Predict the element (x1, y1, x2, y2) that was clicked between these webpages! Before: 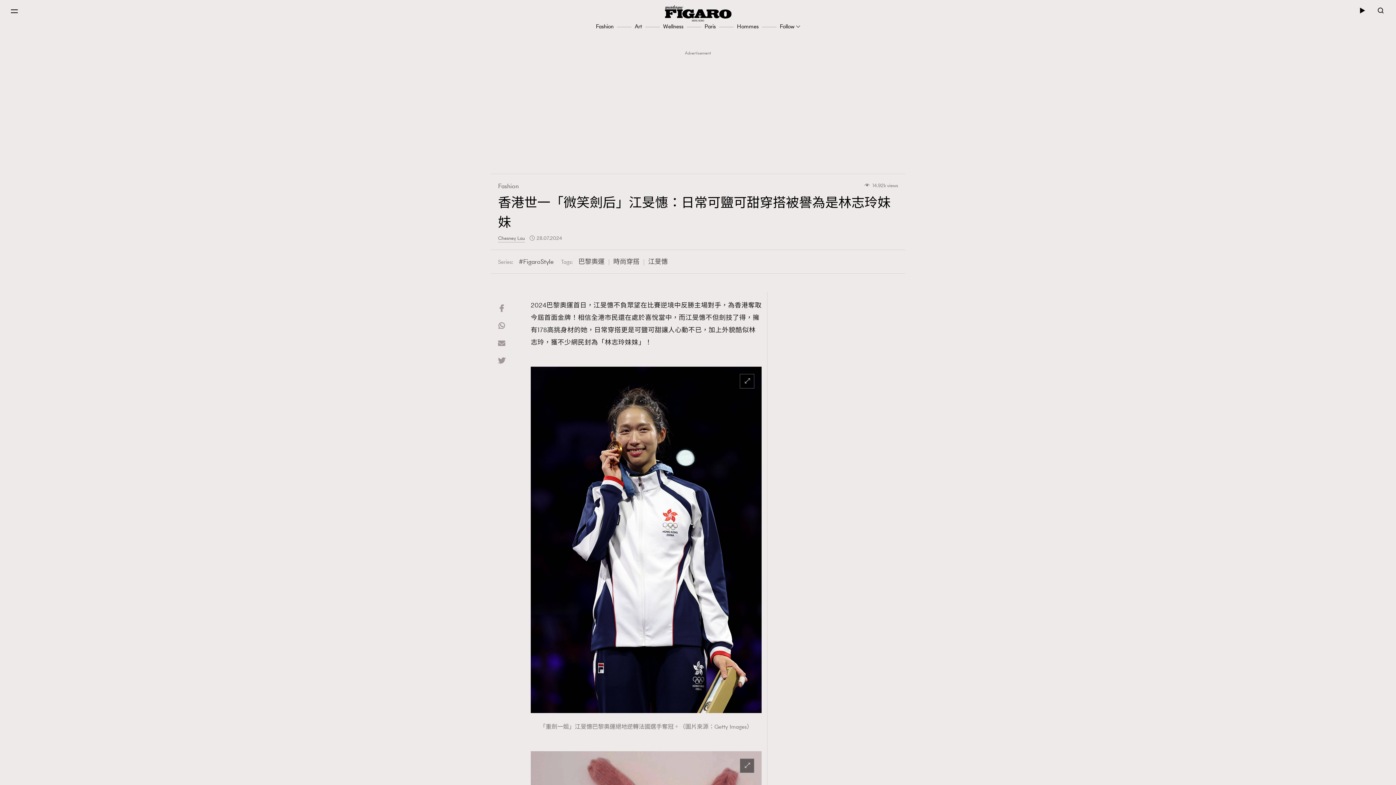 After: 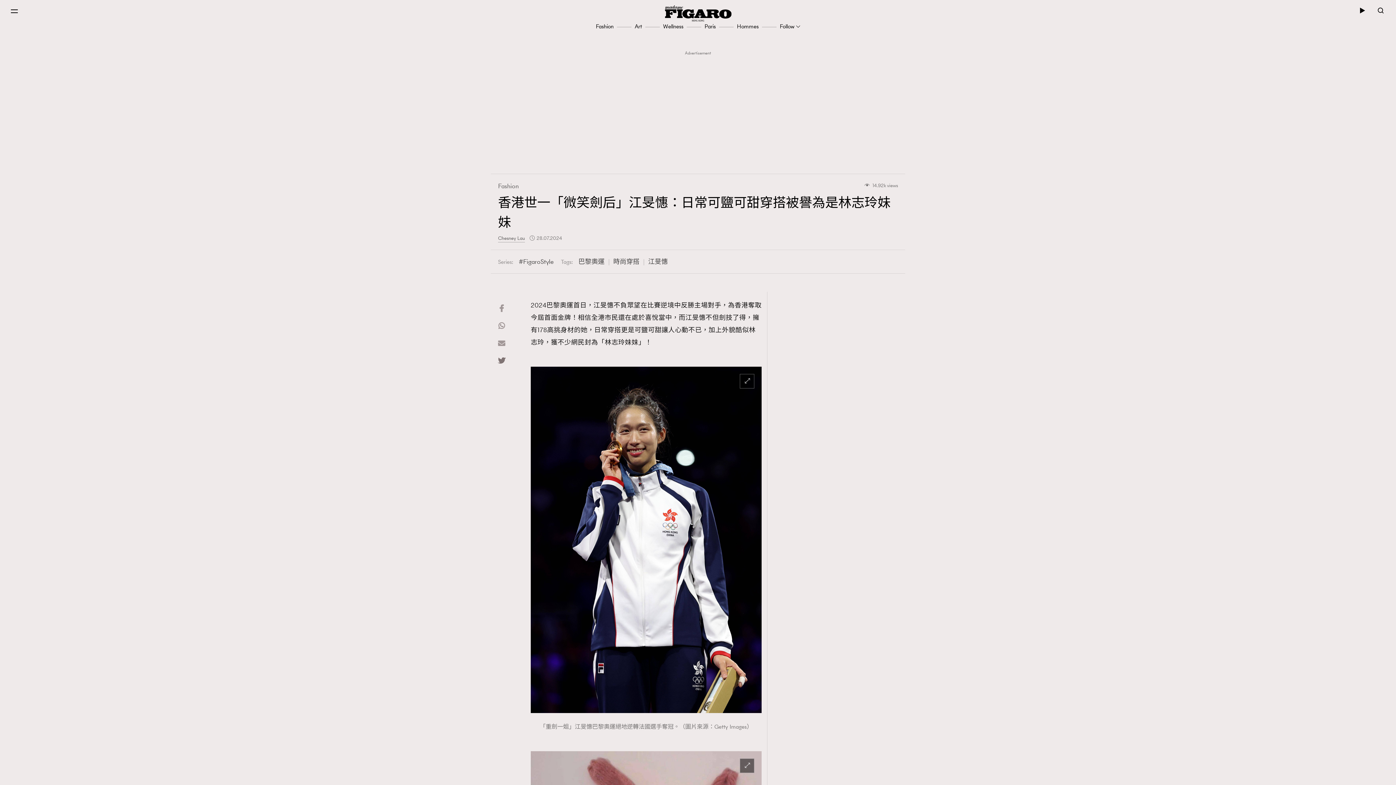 Action: bbox: (498, 355, 505, 372)